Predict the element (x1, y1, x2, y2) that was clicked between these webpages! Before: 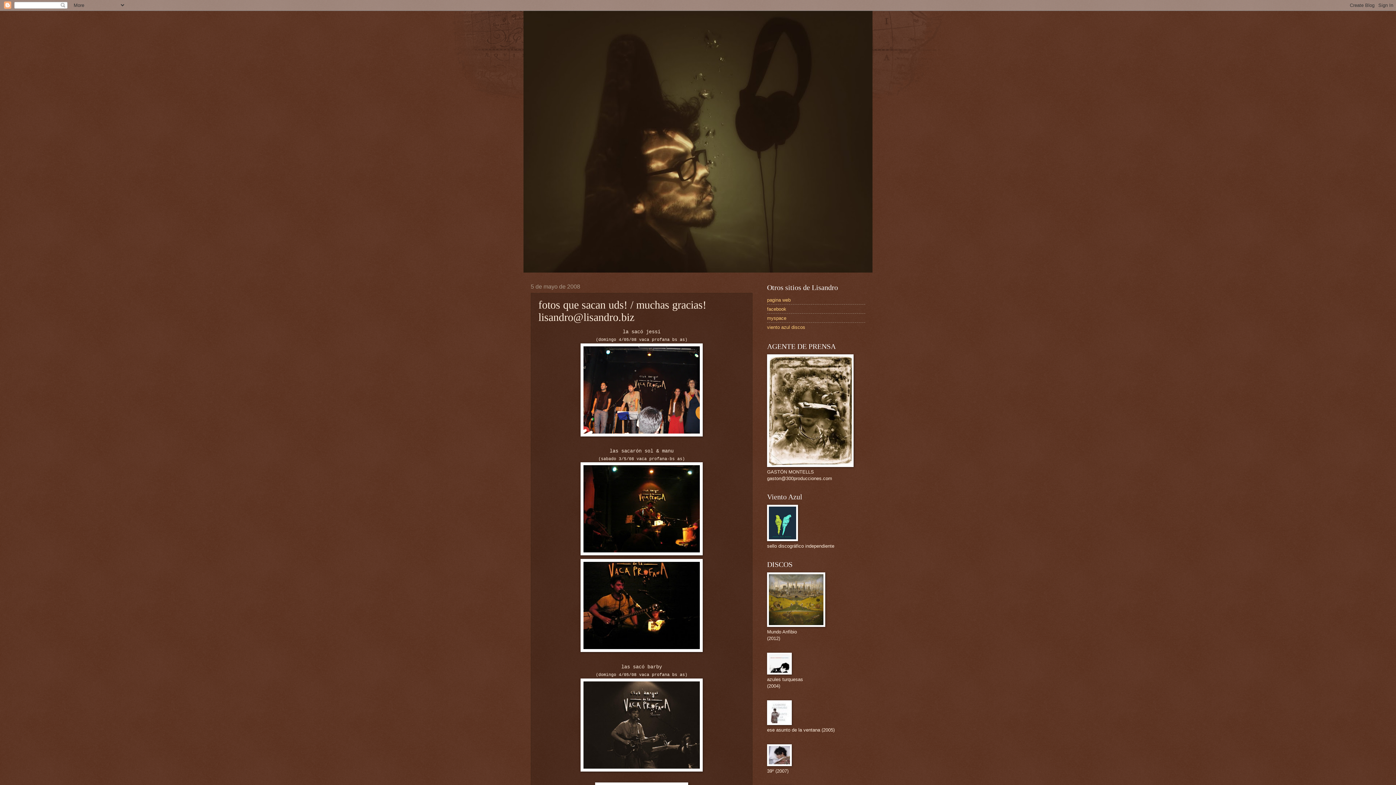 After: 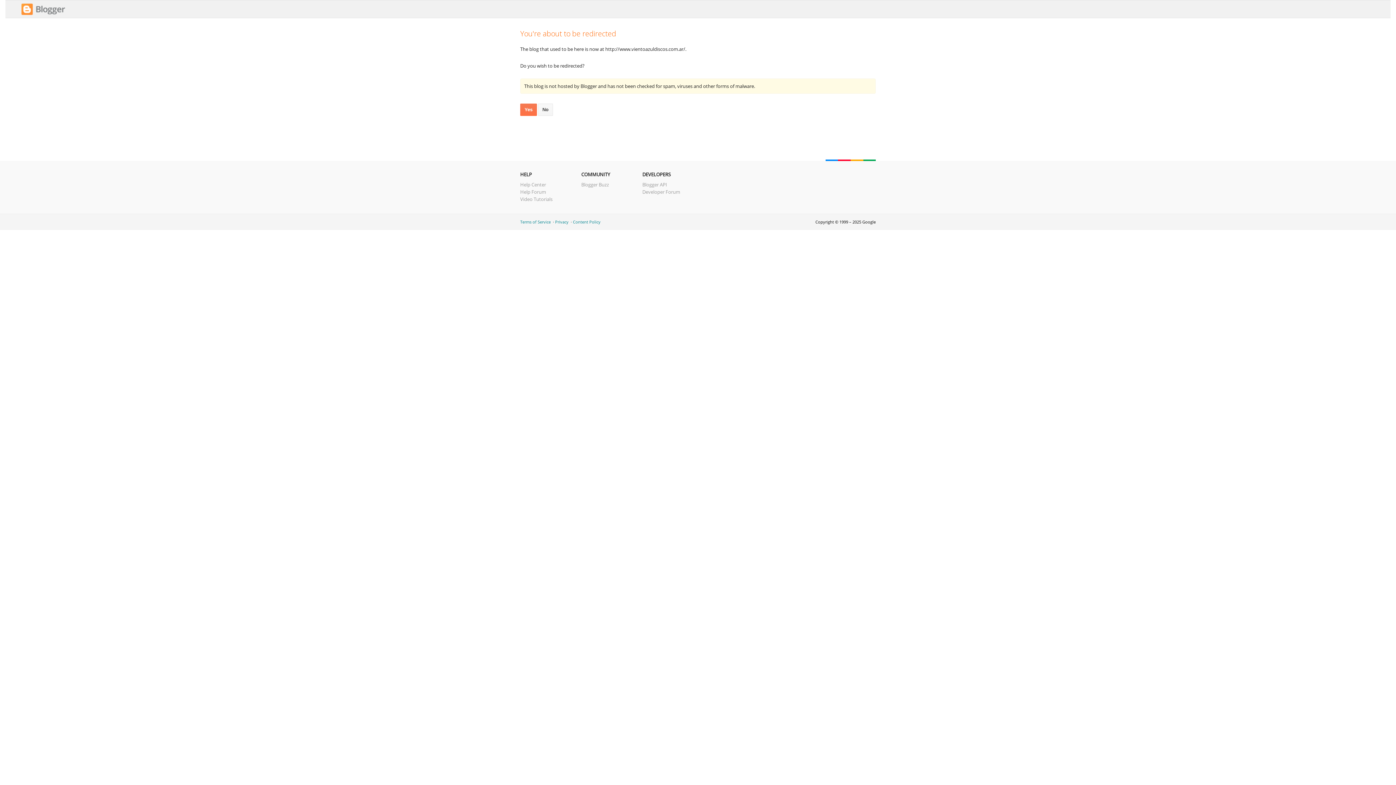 Action: label: viento azul discos bbox: (767, 324, 805, 330)